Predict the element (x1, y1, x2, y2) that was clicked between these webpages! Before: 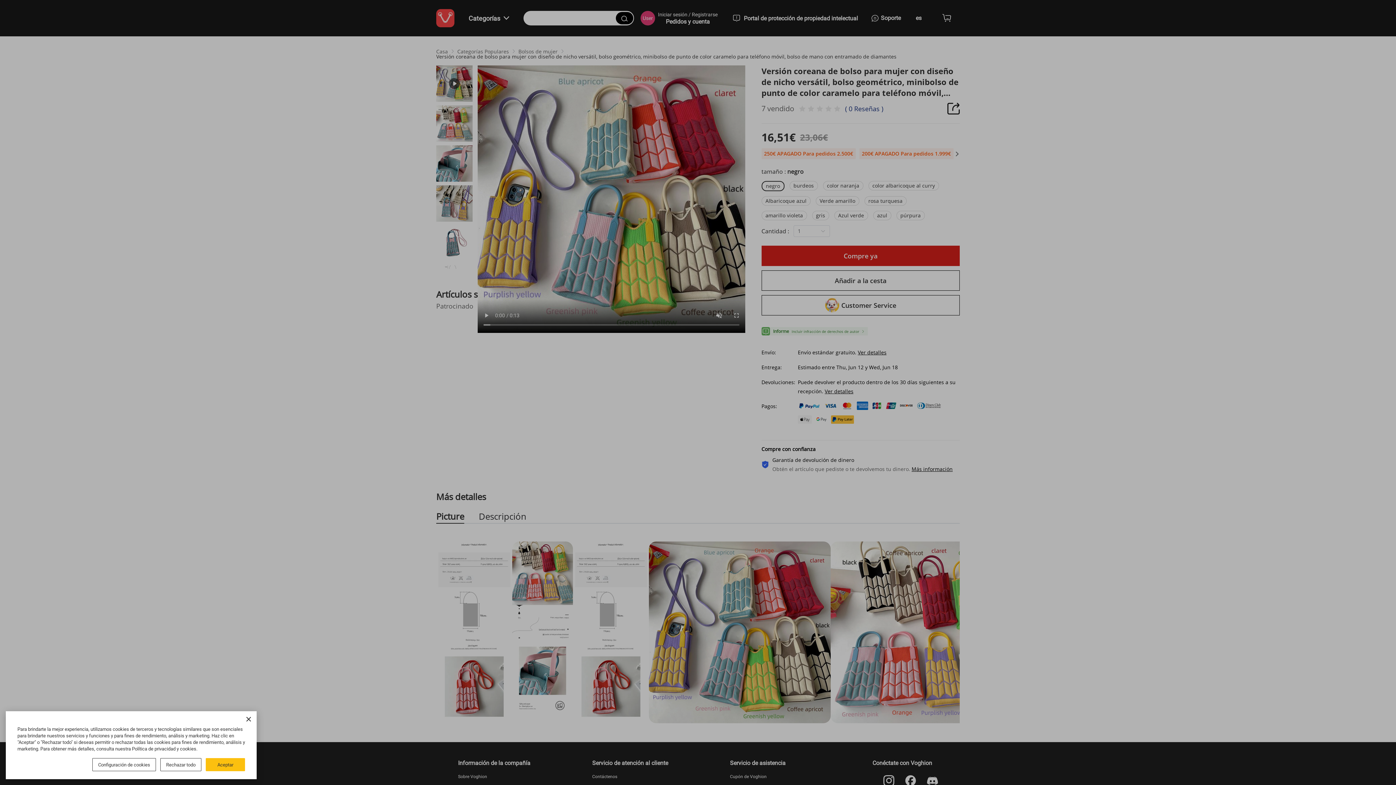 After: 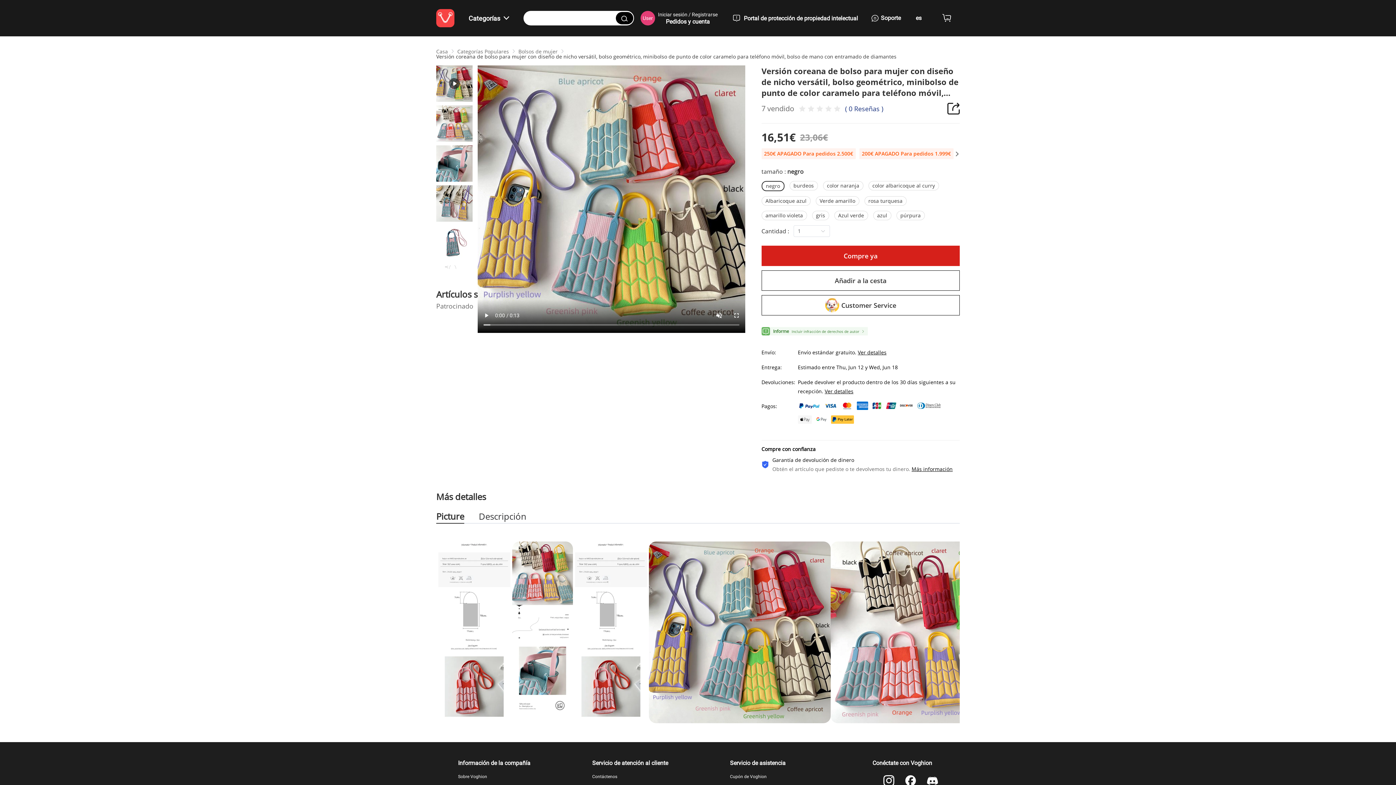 Action: bbox: (160, 758, 201, 771) label: Rechazar todo